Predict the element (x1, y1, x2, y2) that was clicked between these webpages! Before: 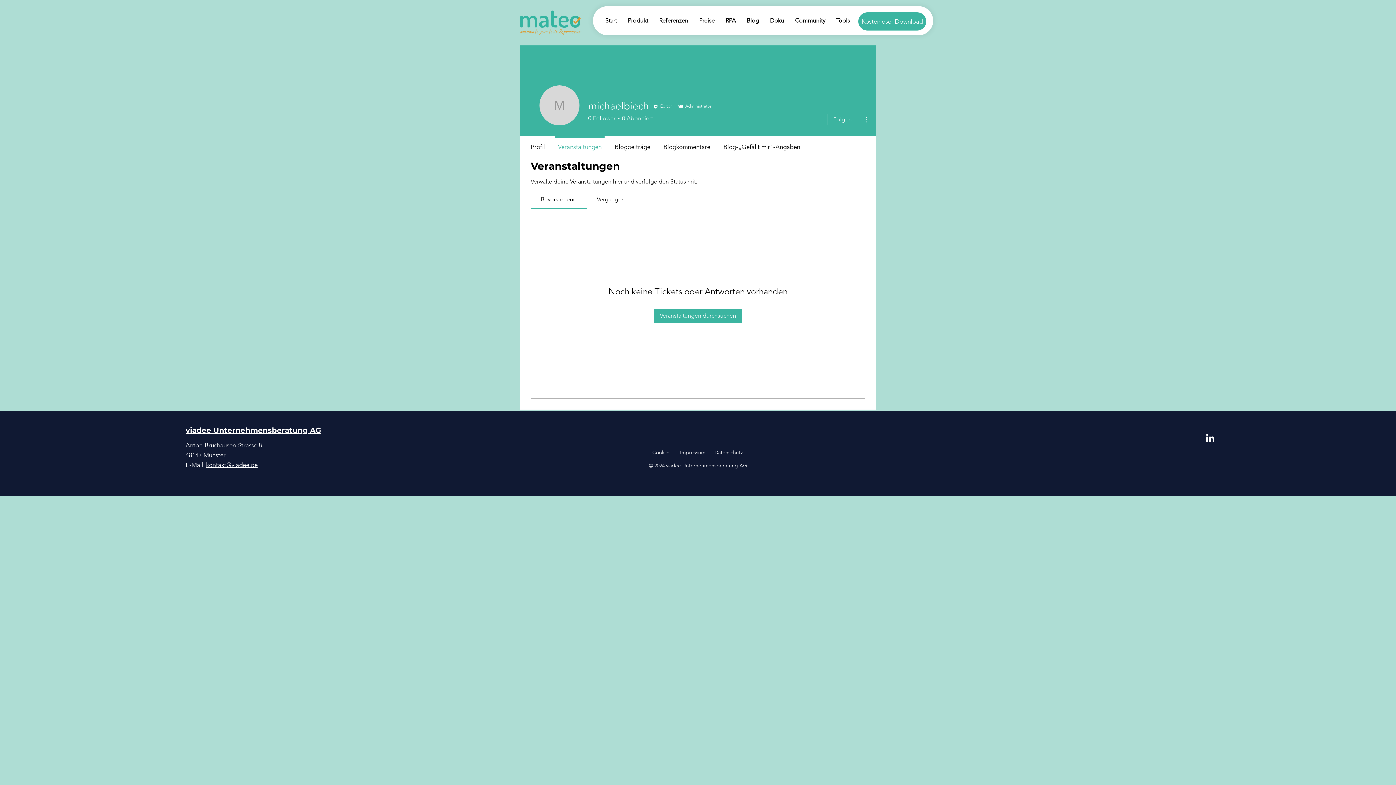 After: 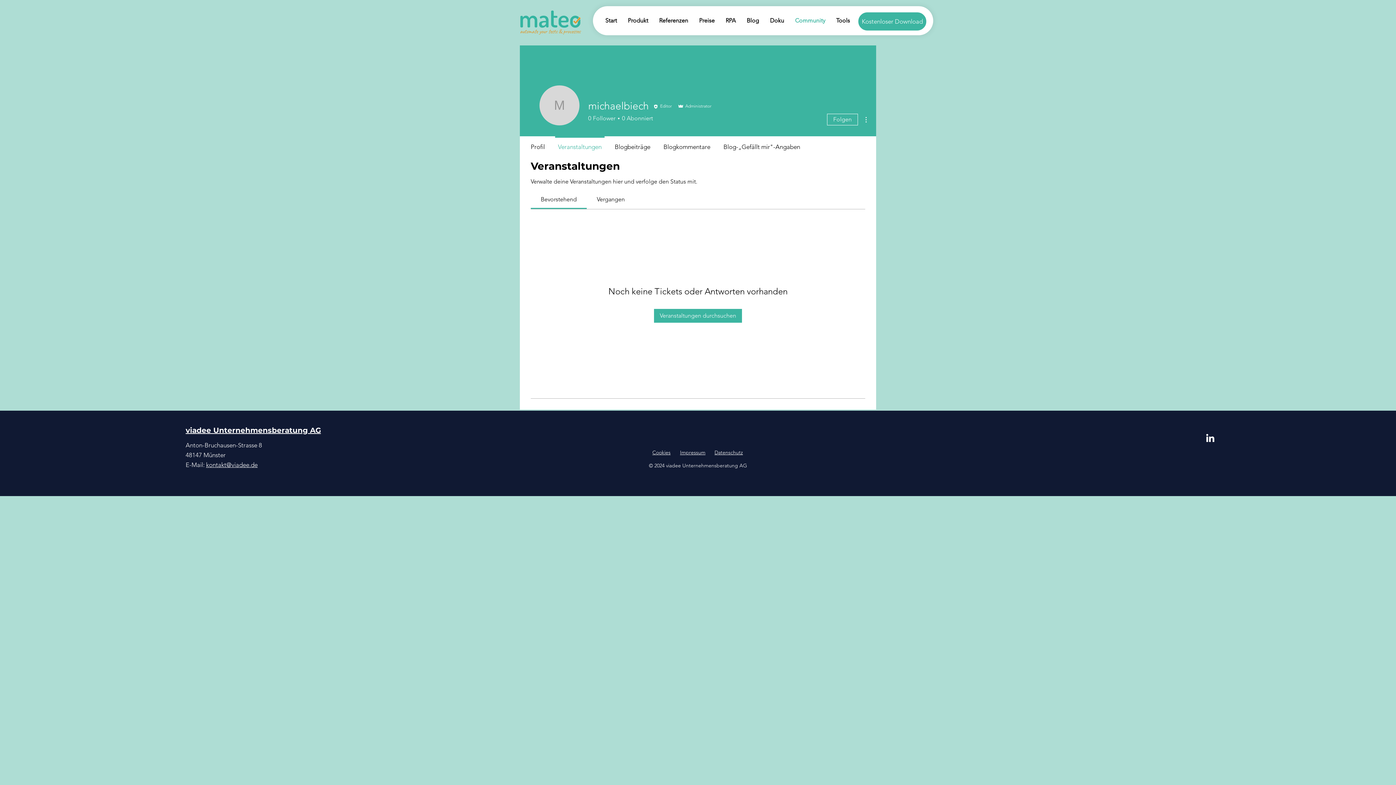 Action: bbox: (789, 14, 830, 26) label: Community